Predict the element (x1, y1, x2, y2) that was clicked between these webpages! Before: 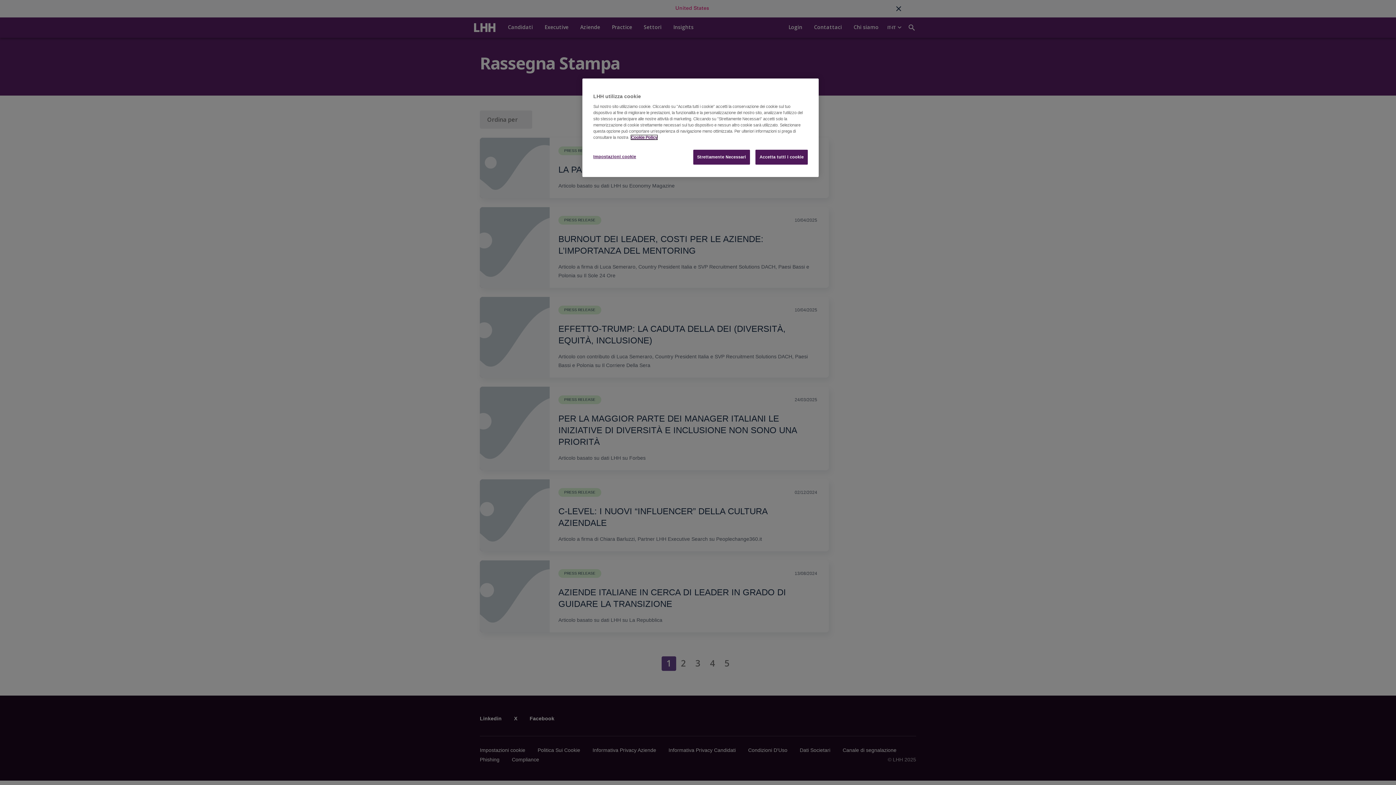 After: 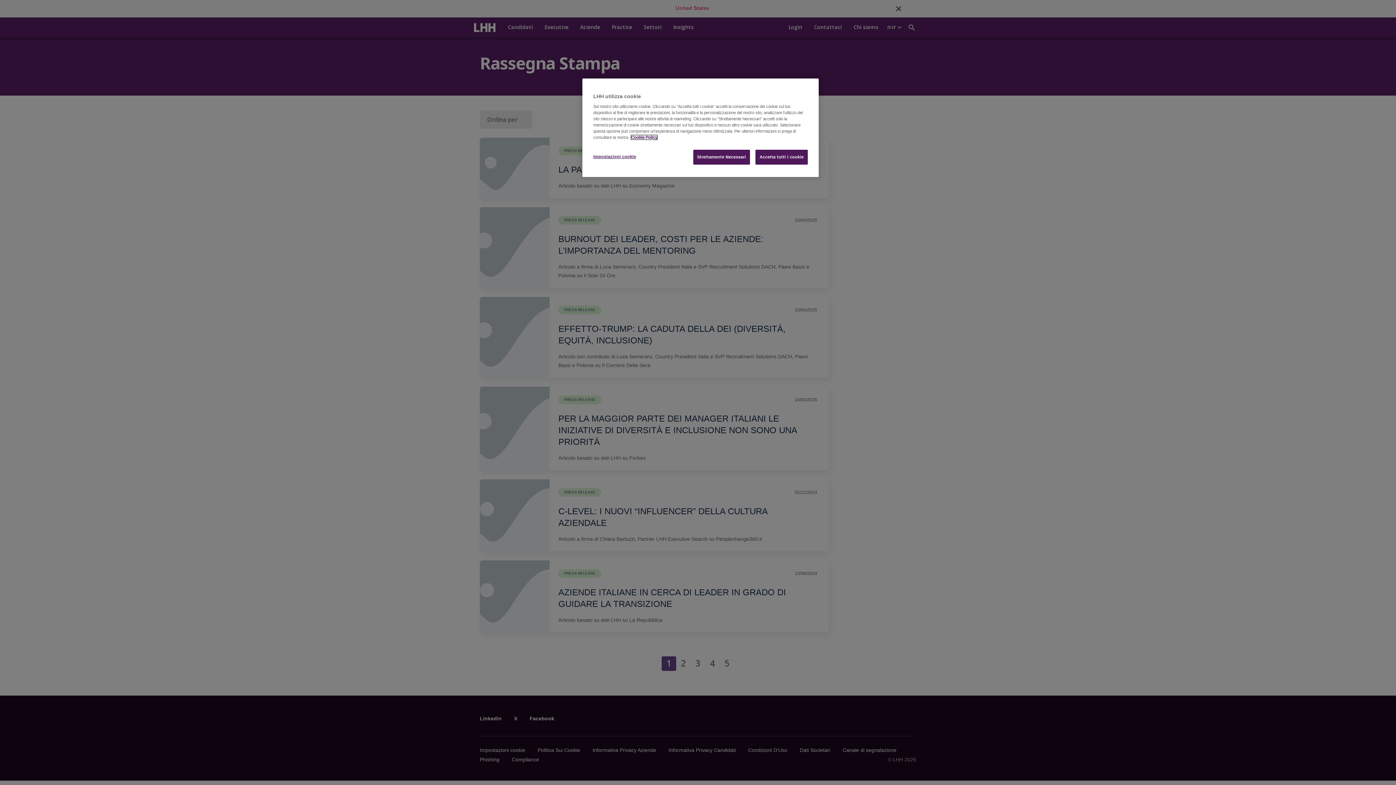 Action: label: Maggiori informazioni sulla tua privacy, apre in una nuova scheda bbox: (631, 135, 657, 139)